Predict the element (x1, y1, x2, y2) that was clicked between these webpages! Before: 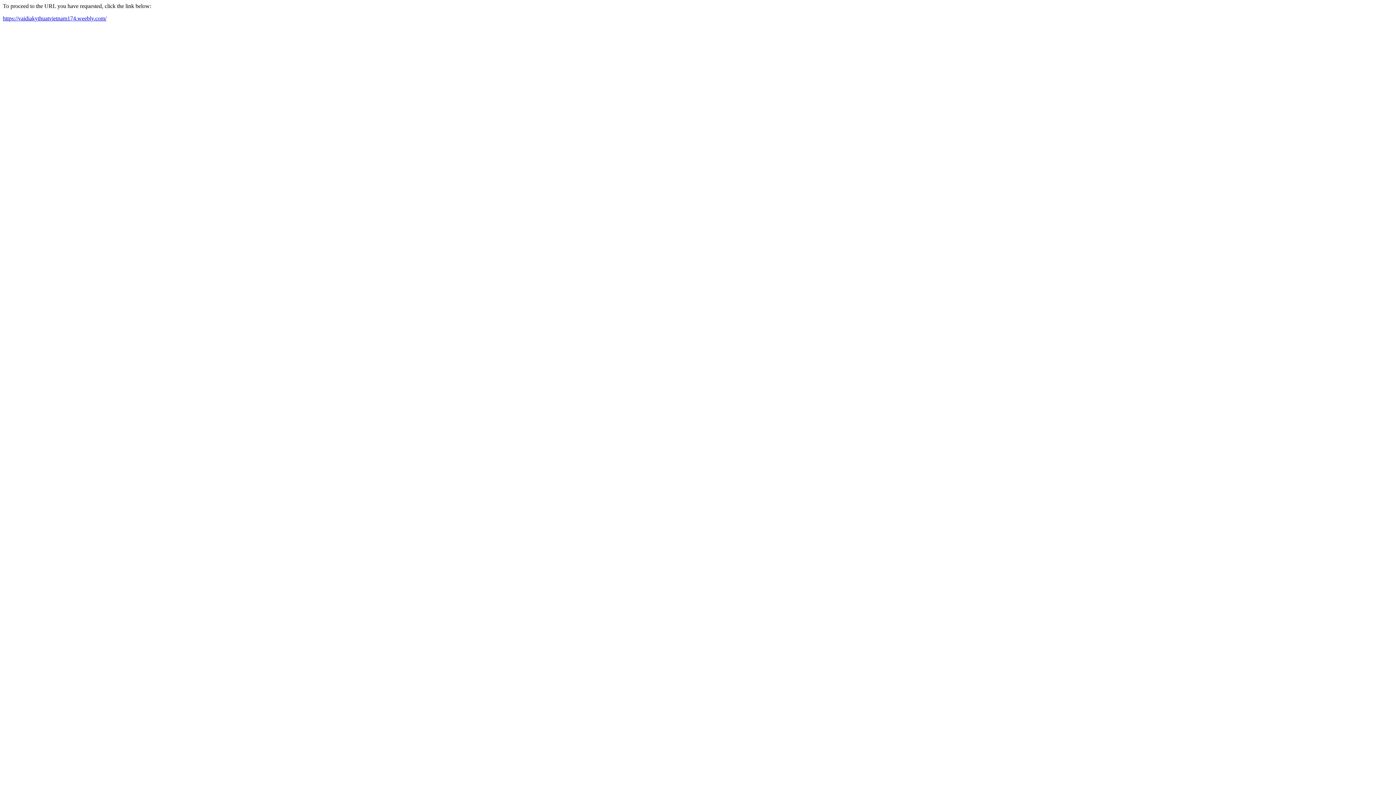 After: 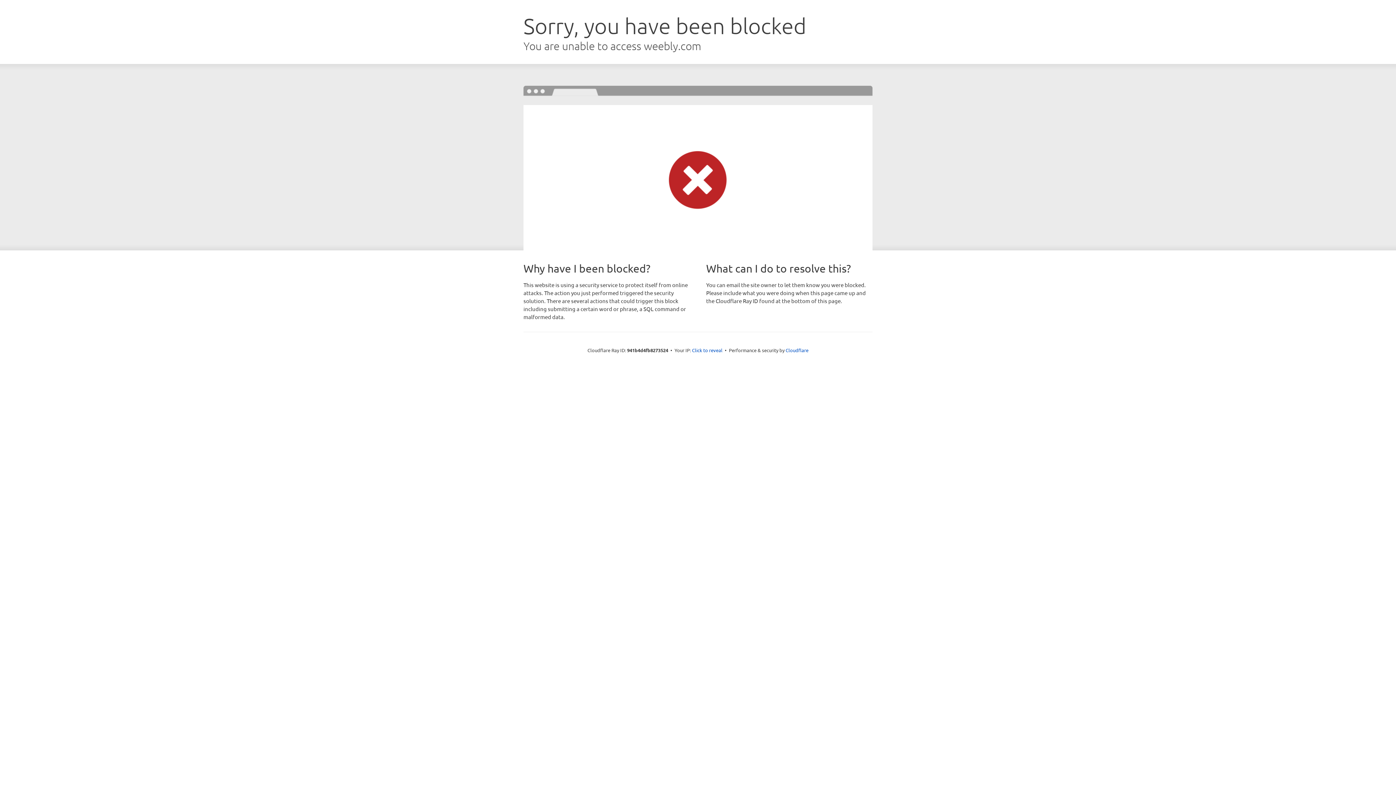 Action: label: https://vaidiakythuatvietnam174.weebly.com/ bbox: (2, 15, 106, 21)